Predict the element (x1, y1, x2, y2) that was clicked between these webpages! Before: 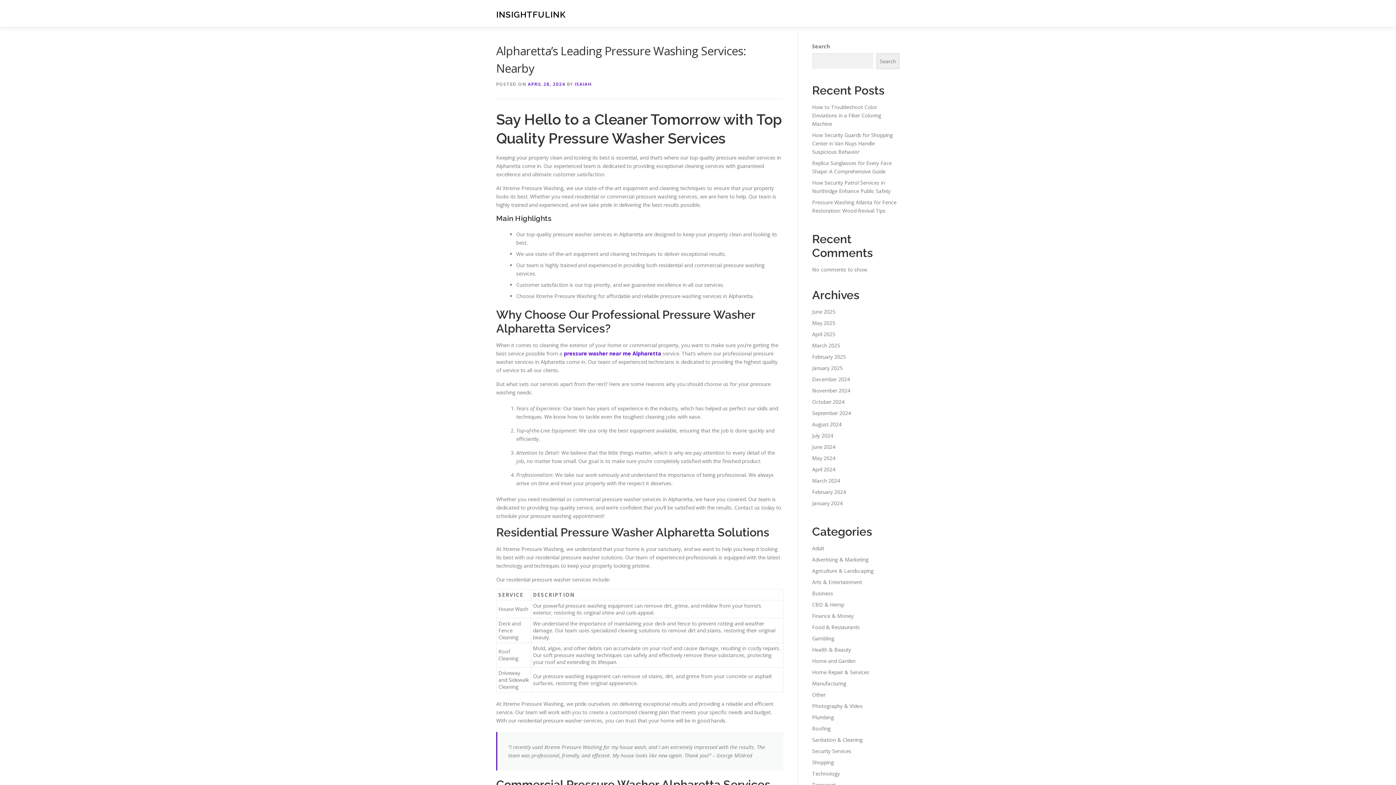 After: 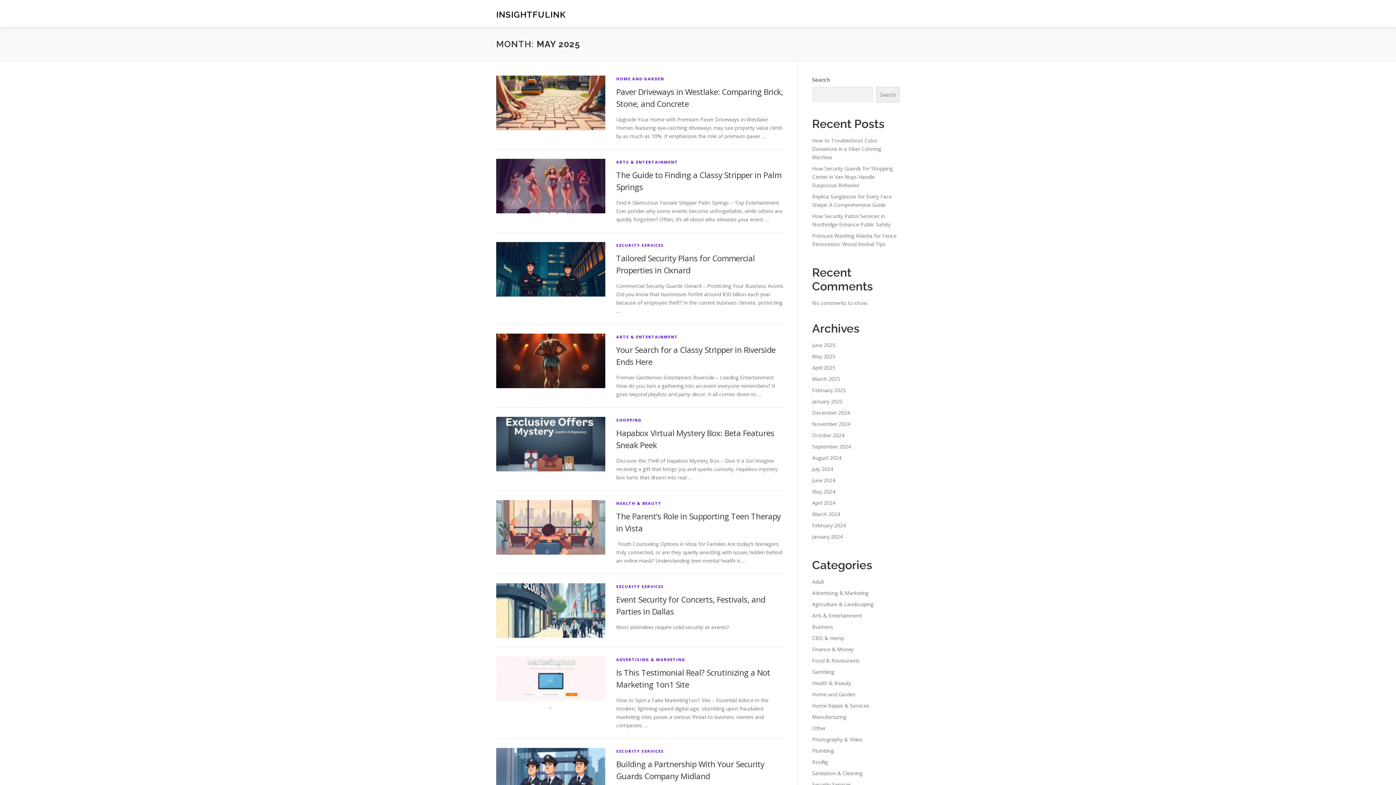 Action: label: May 2025 bbox: (812, 319, 835, 326)